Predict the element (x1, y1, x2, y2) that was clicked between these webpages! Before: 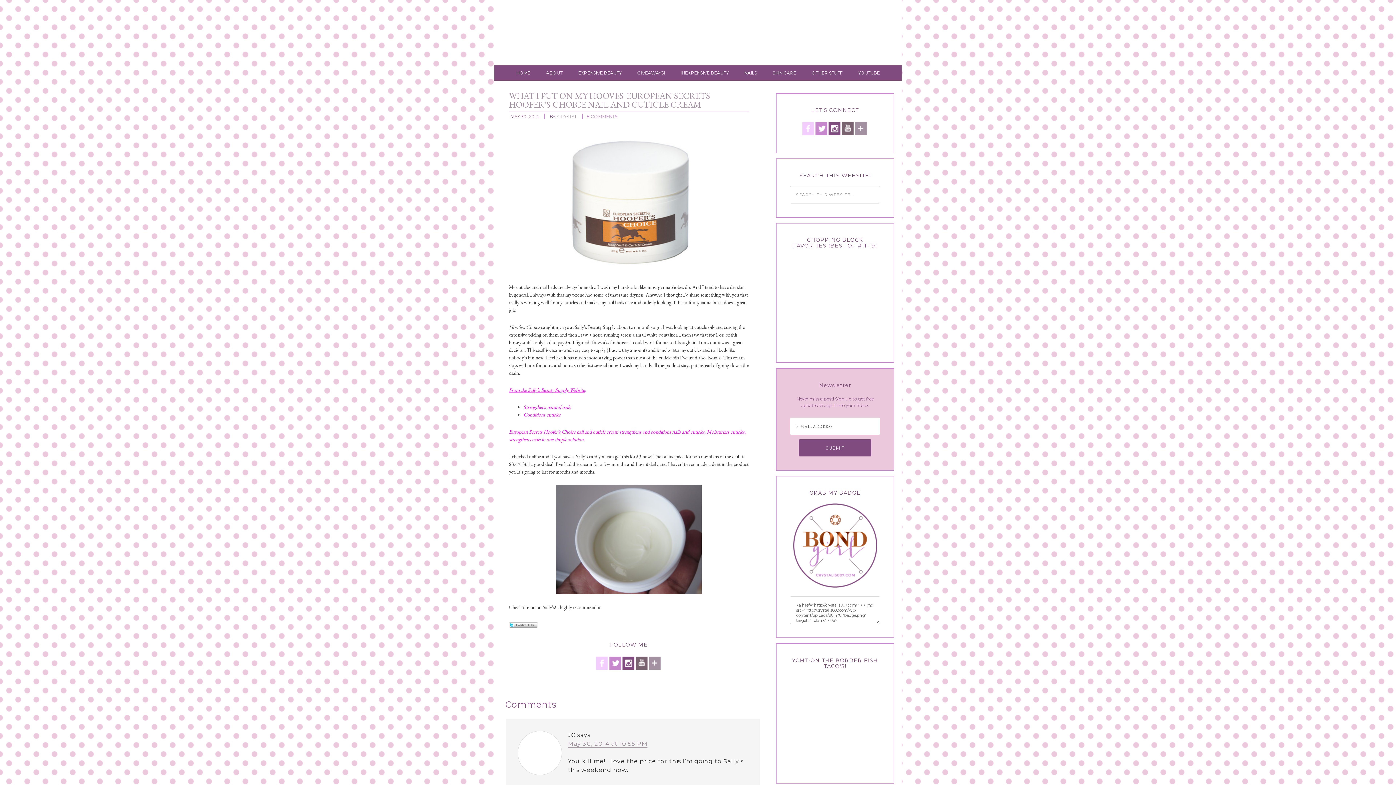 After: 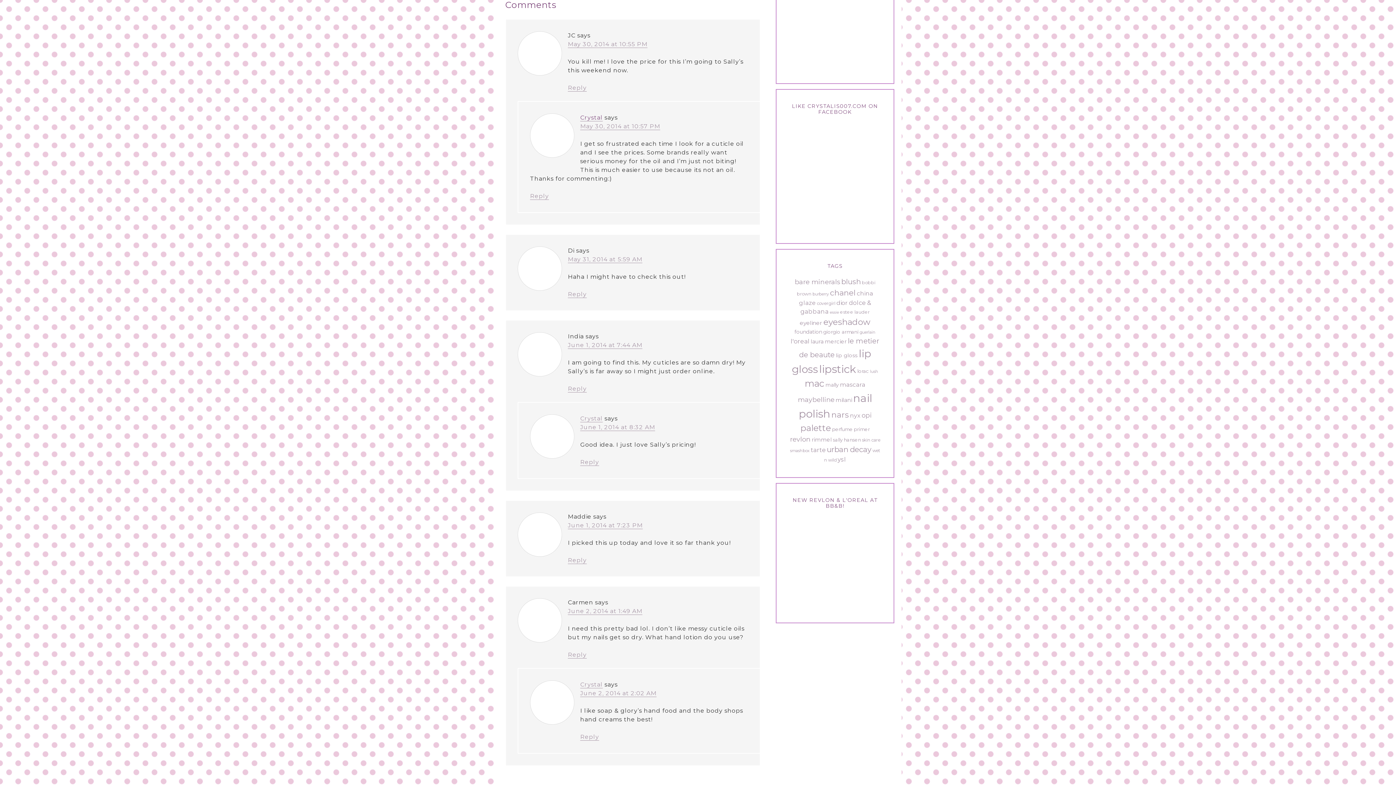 Action: label: 8 COMMENTS bbox: (586, 113, 617, 119)